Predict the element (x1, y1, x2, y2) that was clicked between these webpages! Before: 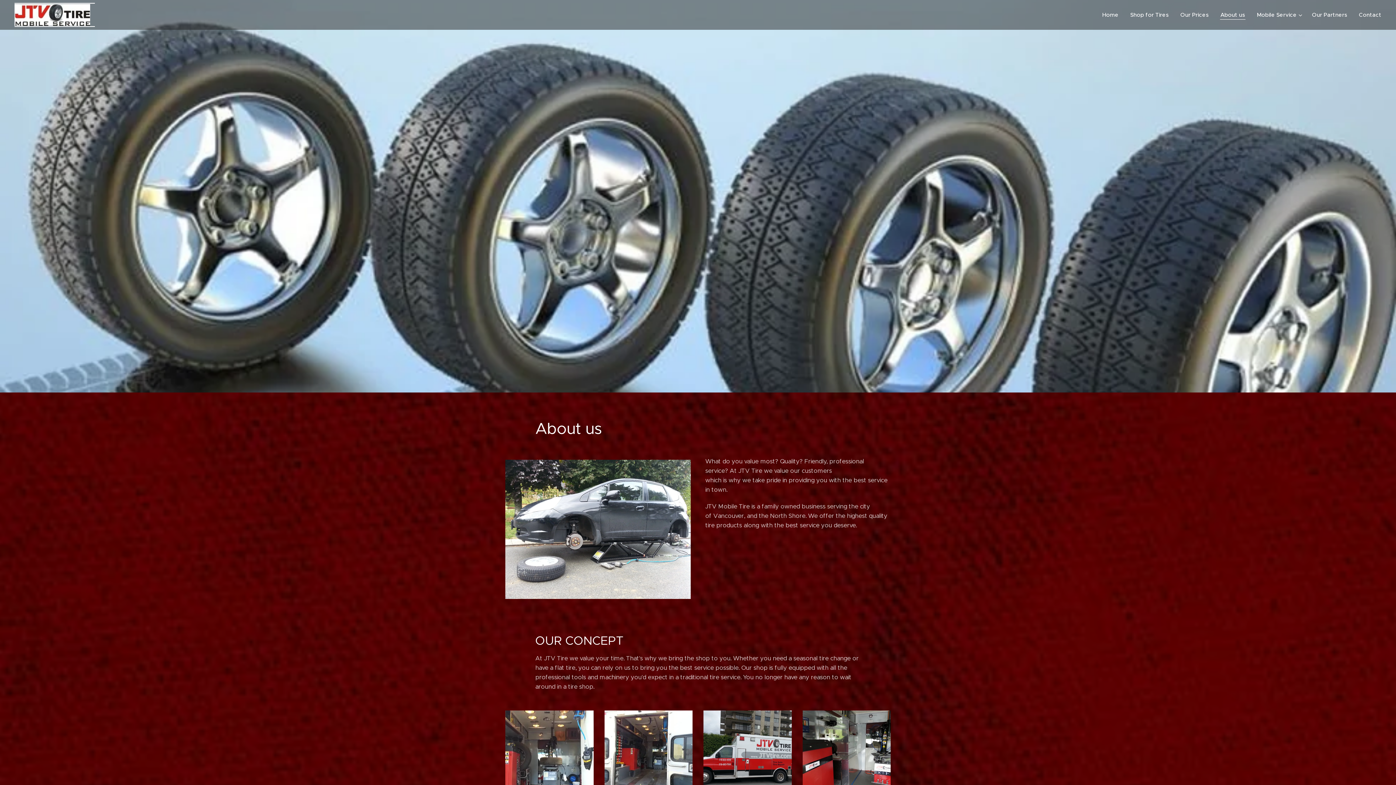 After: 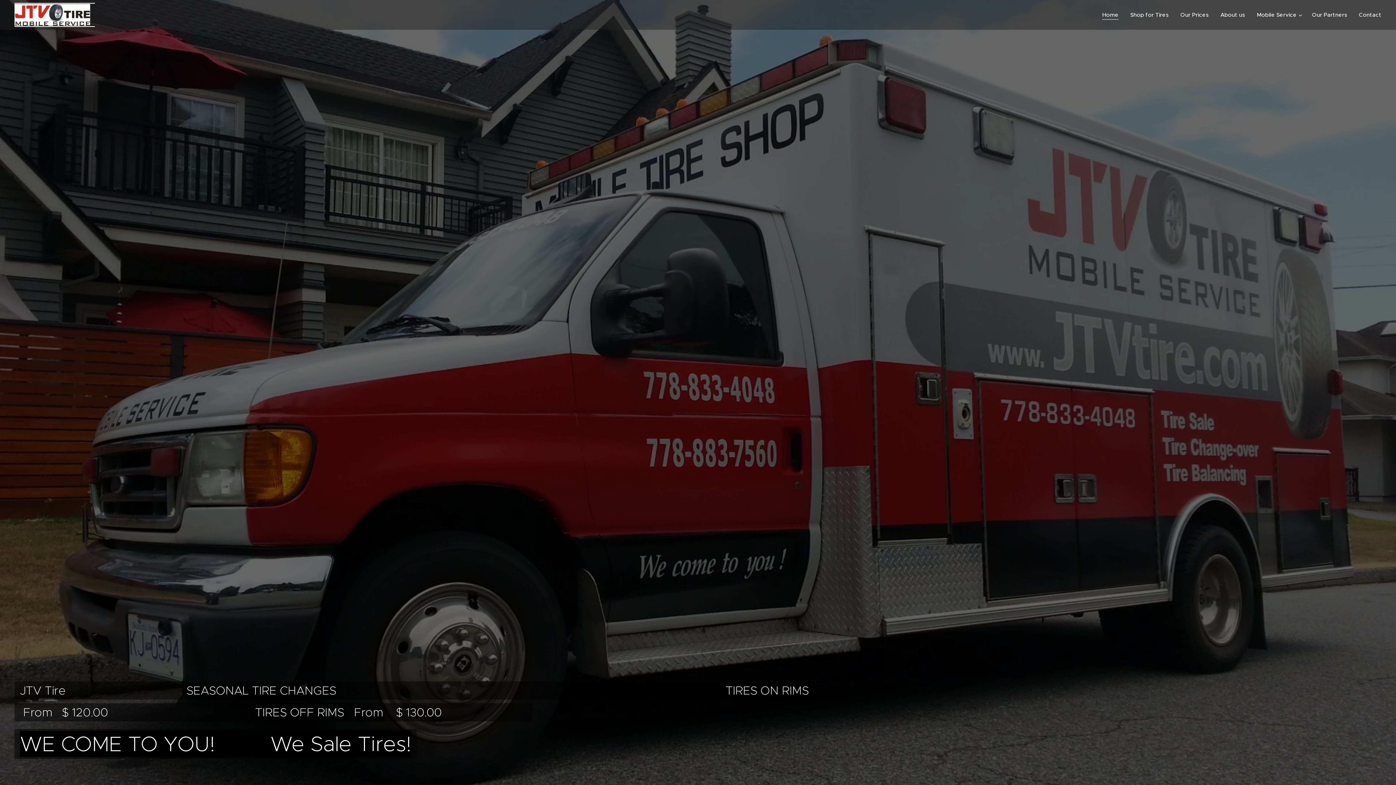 Action: bbox: (1100, 5, 1124, 24) label: Home